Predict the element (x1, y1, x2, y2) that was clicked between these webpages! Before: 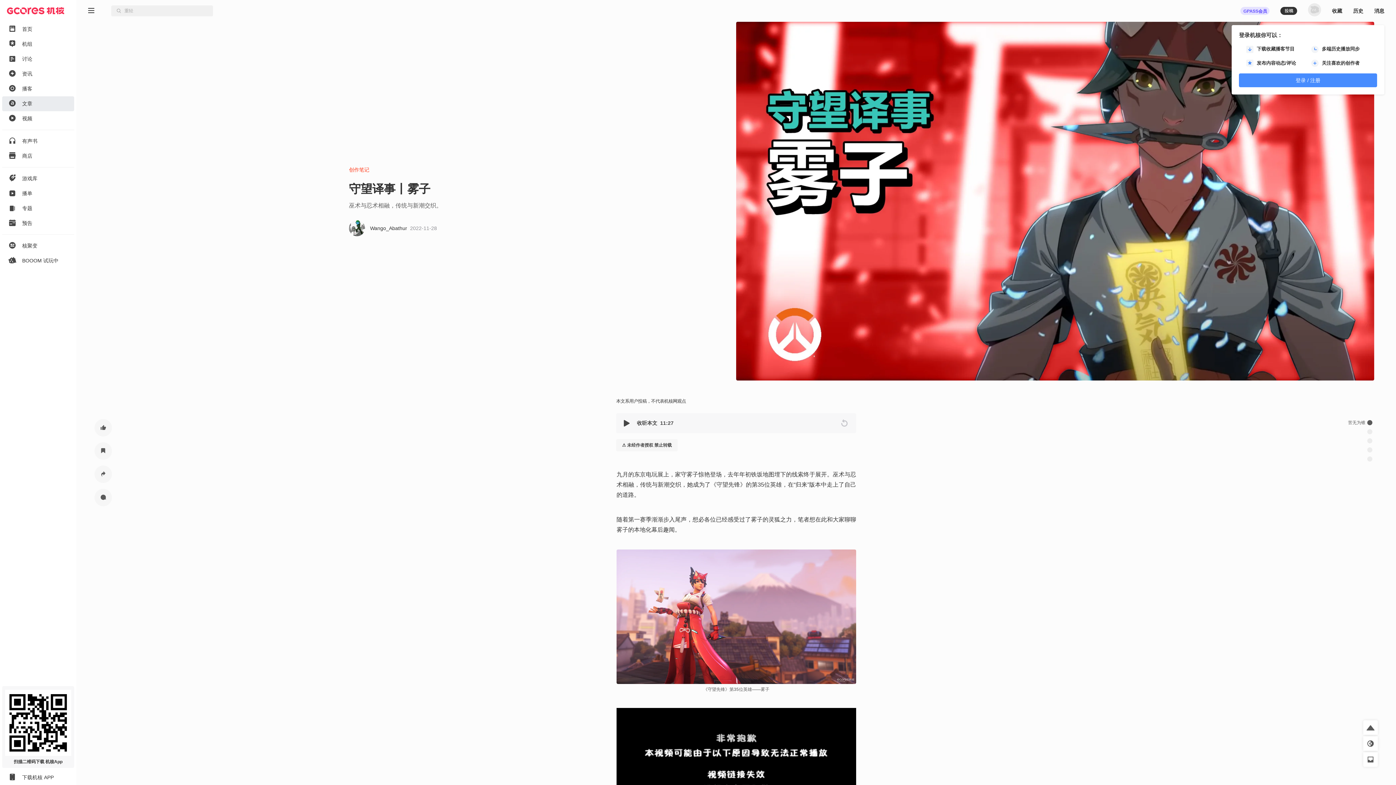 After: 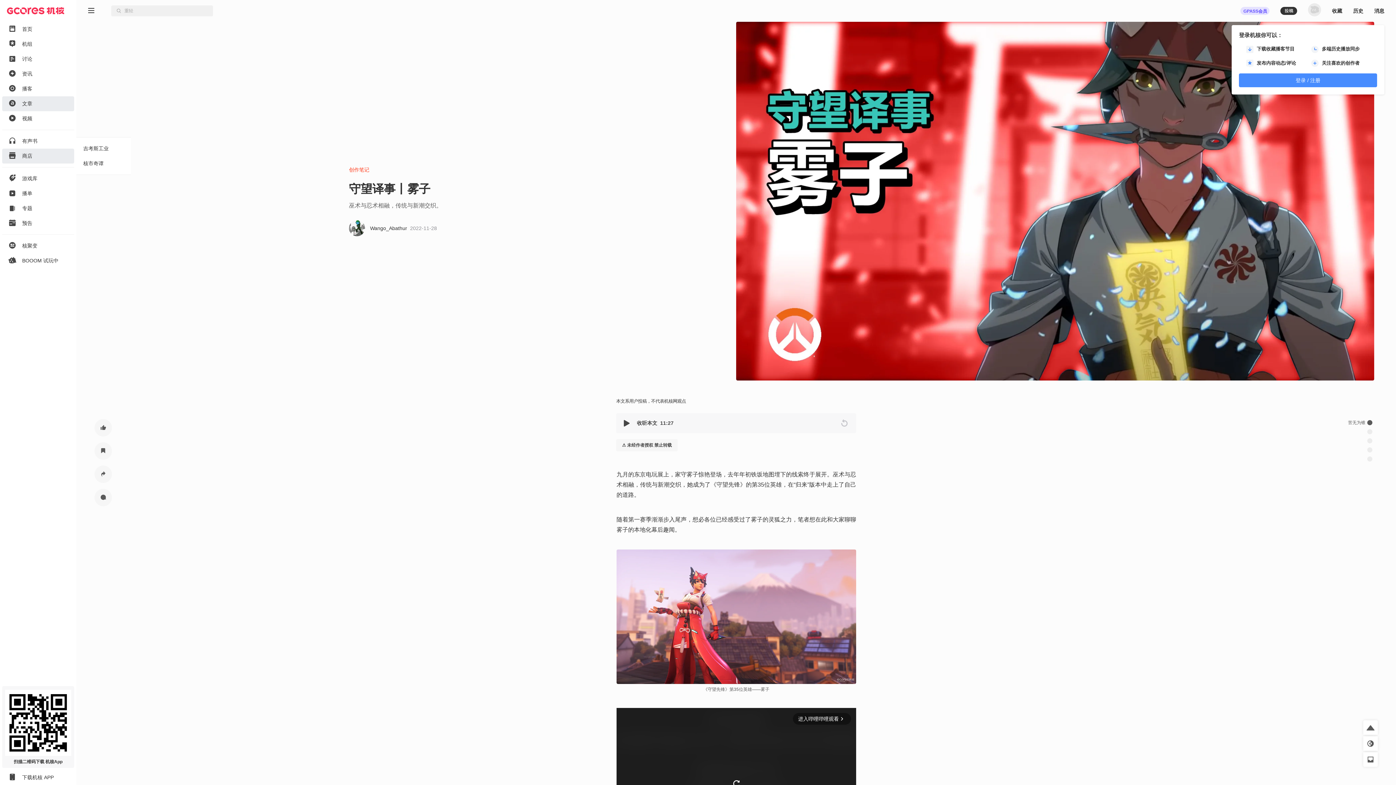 Action: label: 商店 bbox: (0, 148, 76, 163)